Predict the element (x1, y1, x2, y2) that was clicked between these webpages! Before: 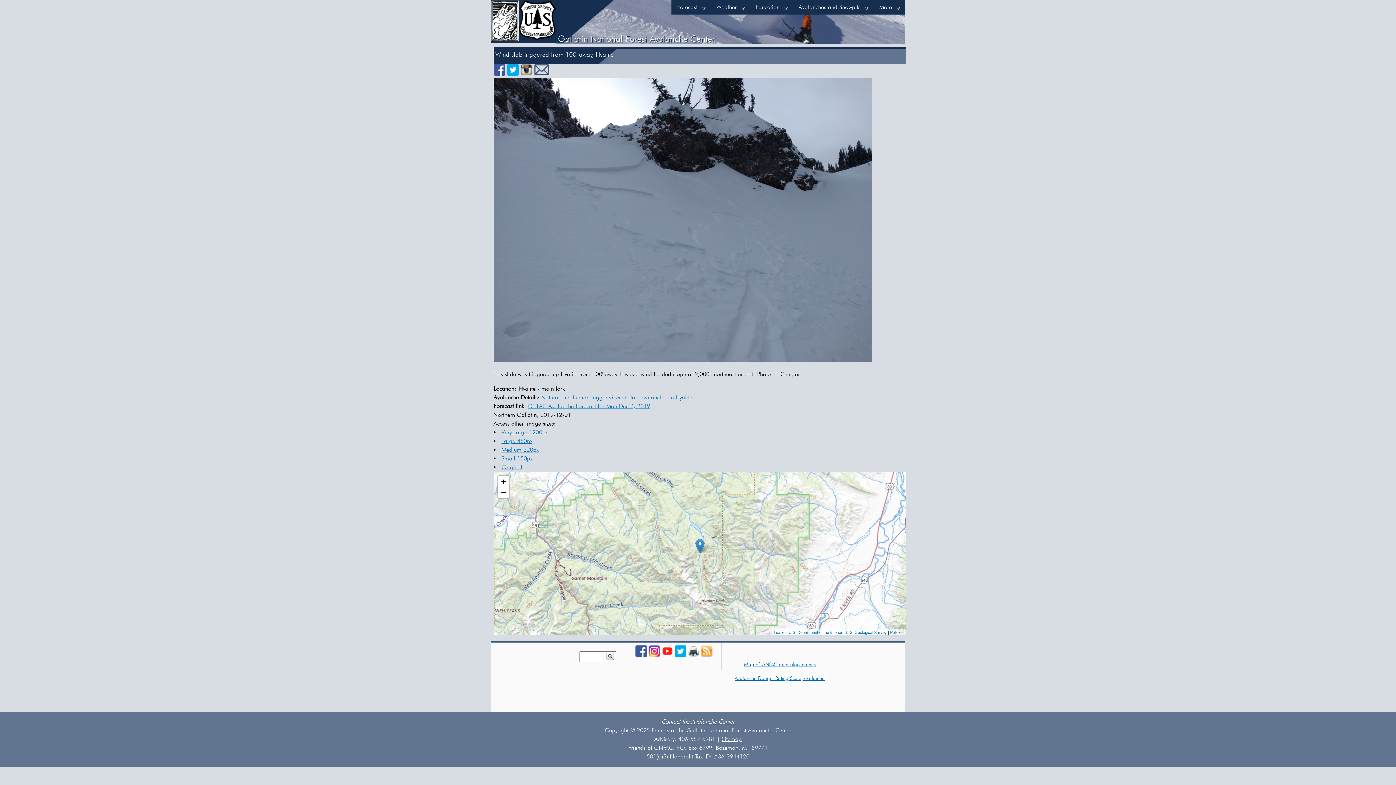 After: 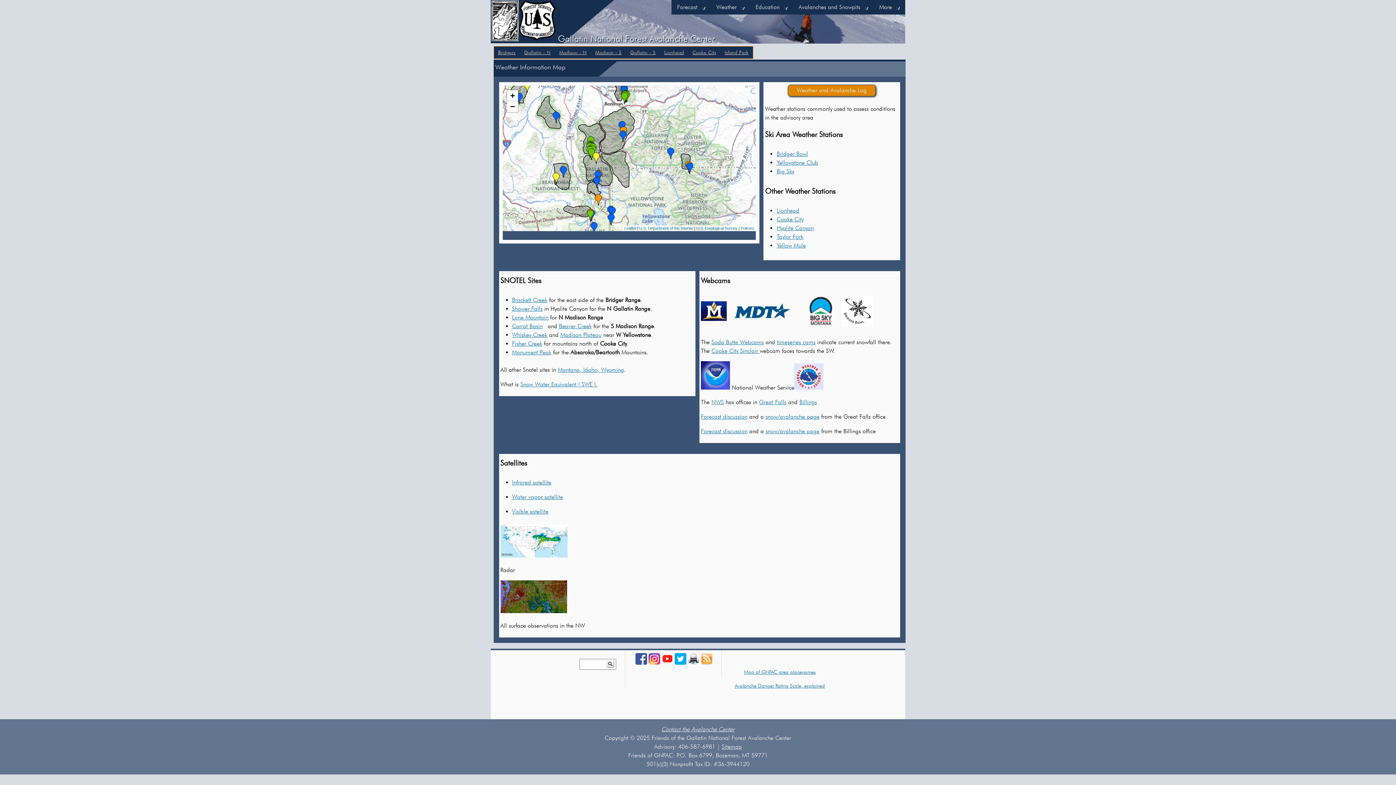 Action: label: Weather
» bbox: (710, 0, 750, 14)